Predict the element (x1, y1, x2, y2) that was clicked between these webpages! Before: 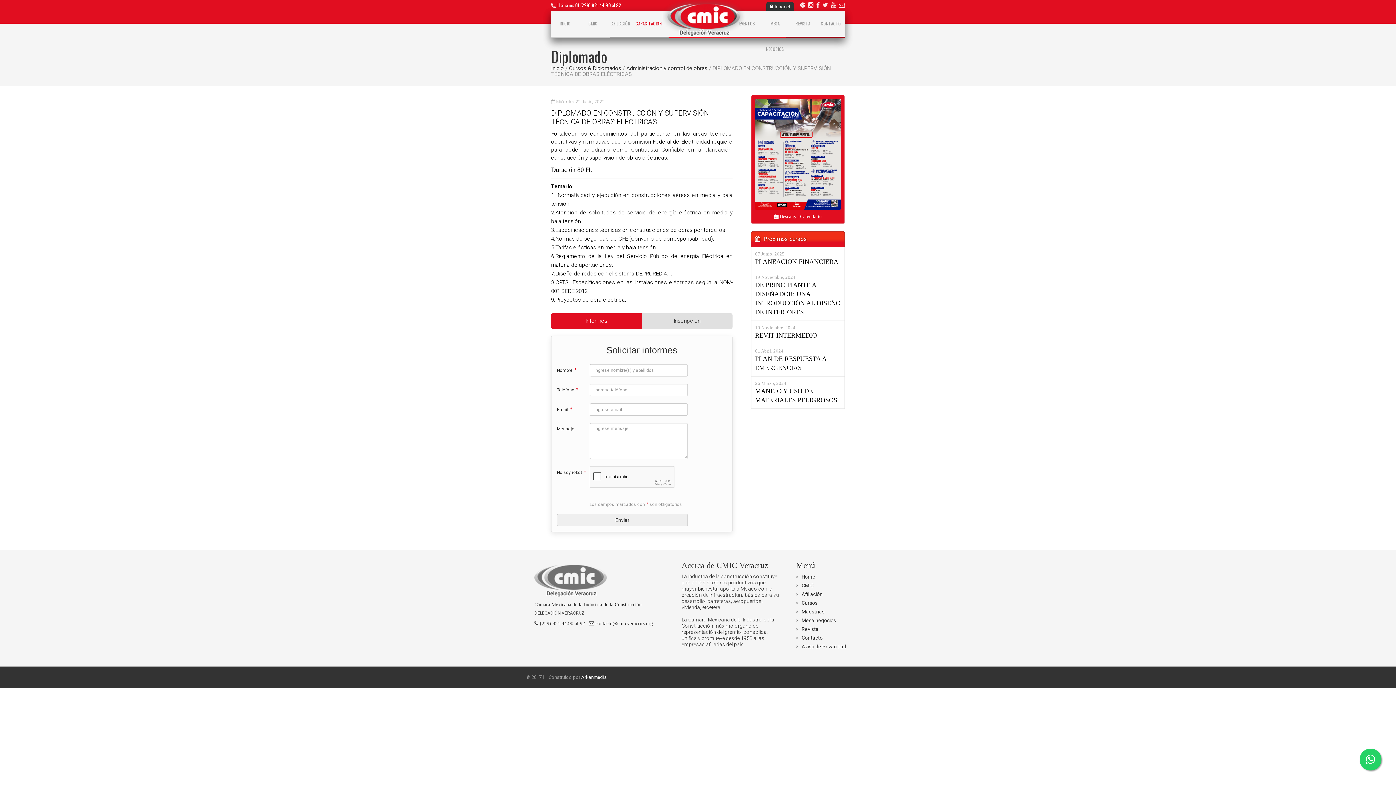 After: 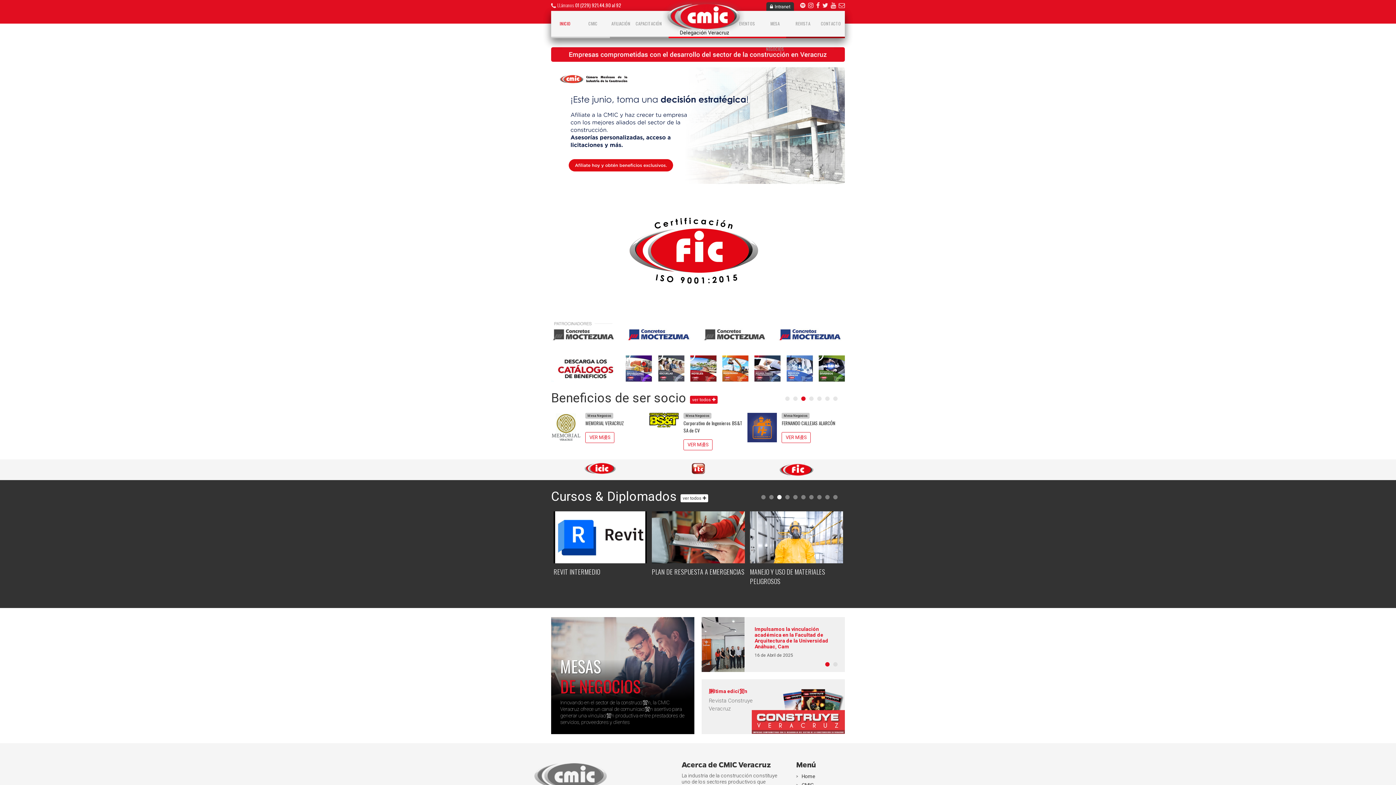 Action: bbox: (551, 10, 579, 36) label: INICIO